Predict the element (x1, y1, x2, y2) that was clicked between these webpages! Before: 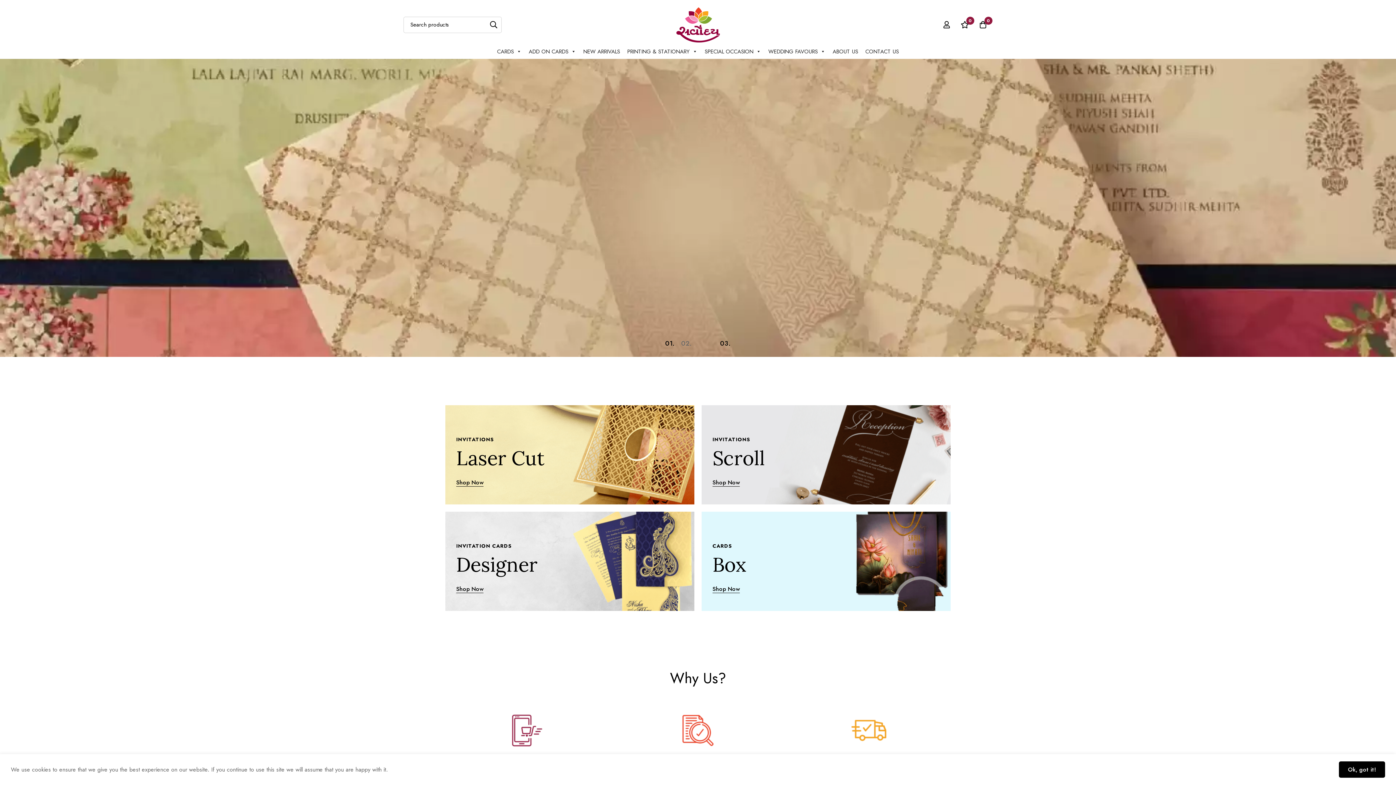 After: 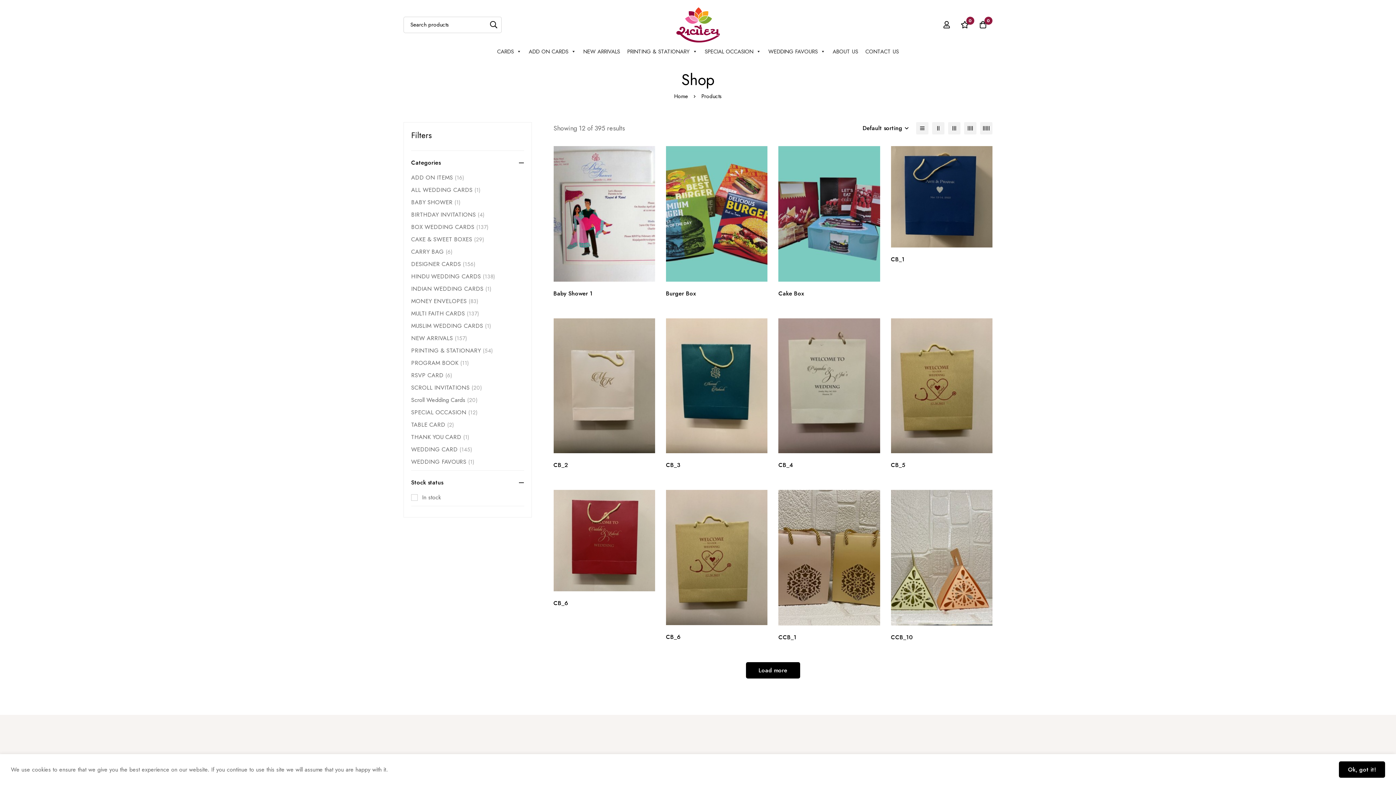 Action: label: CARDS
Box
Shop Now bbox: (701, 512, 950, 611)